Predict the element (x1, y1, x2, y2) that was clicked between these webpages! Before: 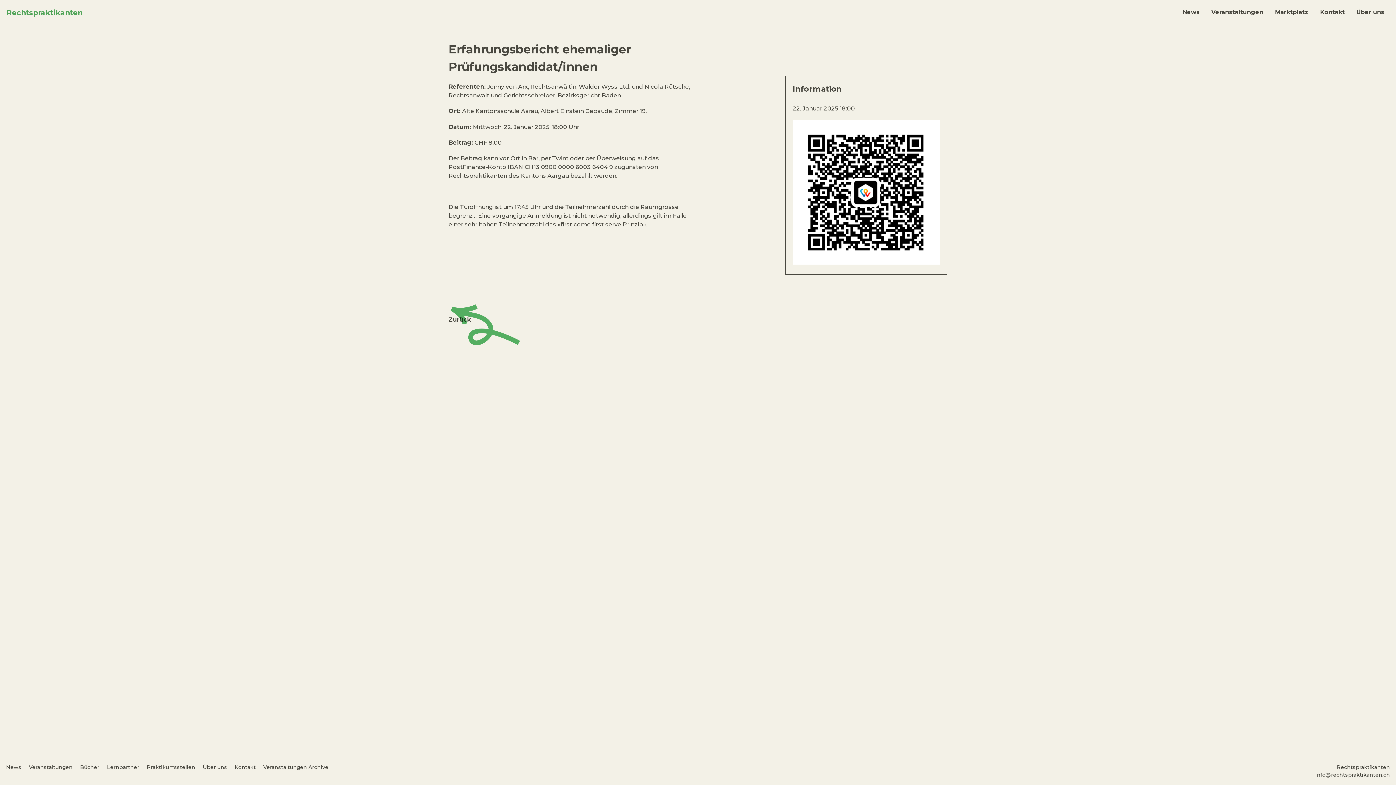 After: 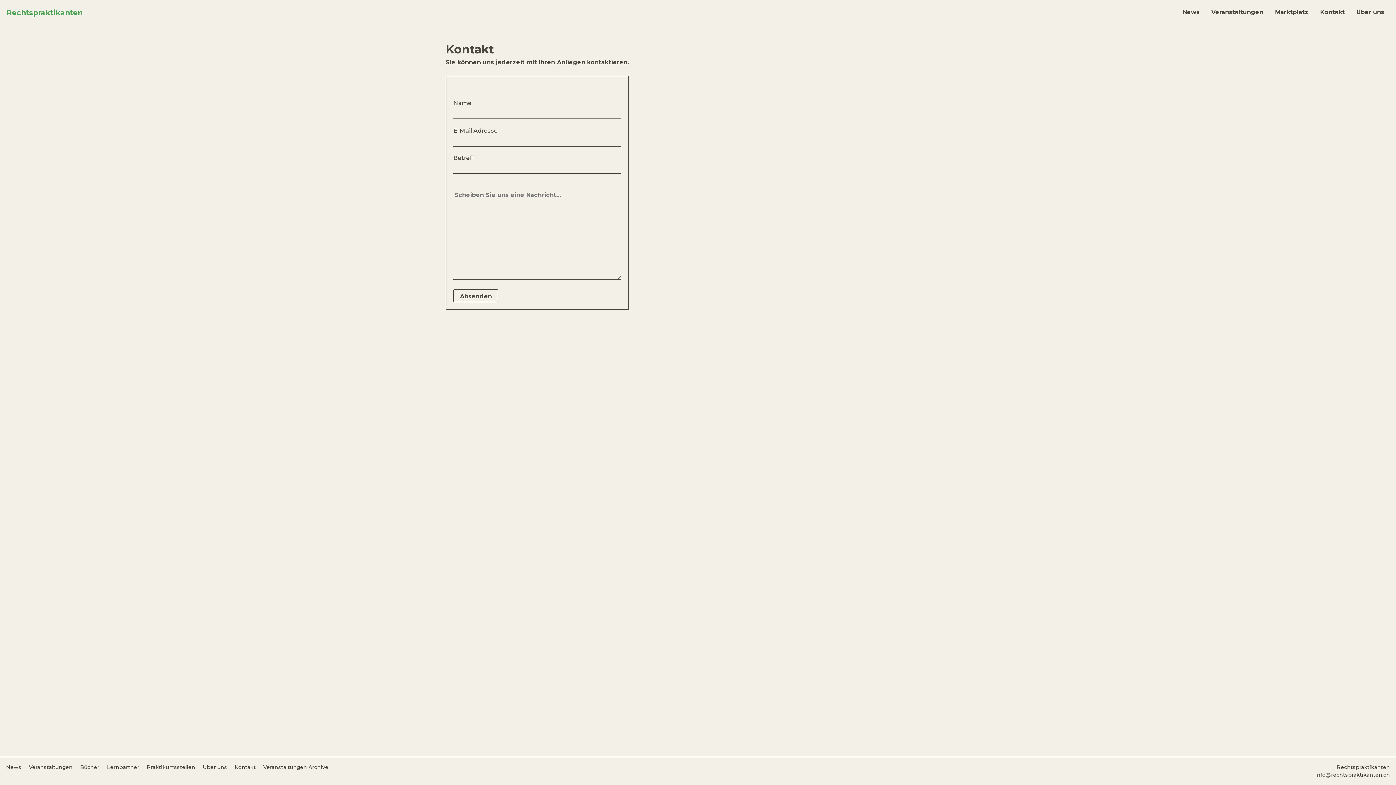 Action: bbox: (234, 764, 255, 771) label: Kontakt